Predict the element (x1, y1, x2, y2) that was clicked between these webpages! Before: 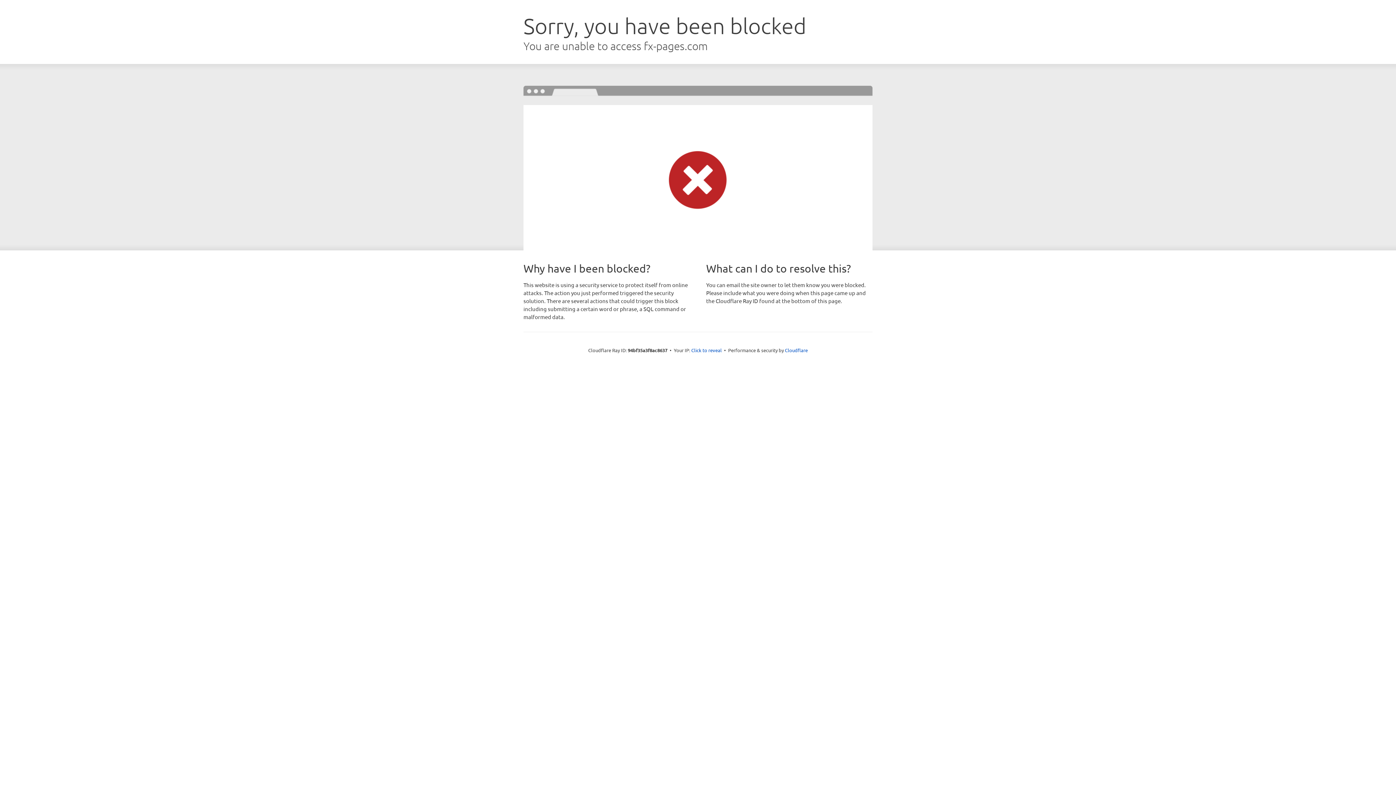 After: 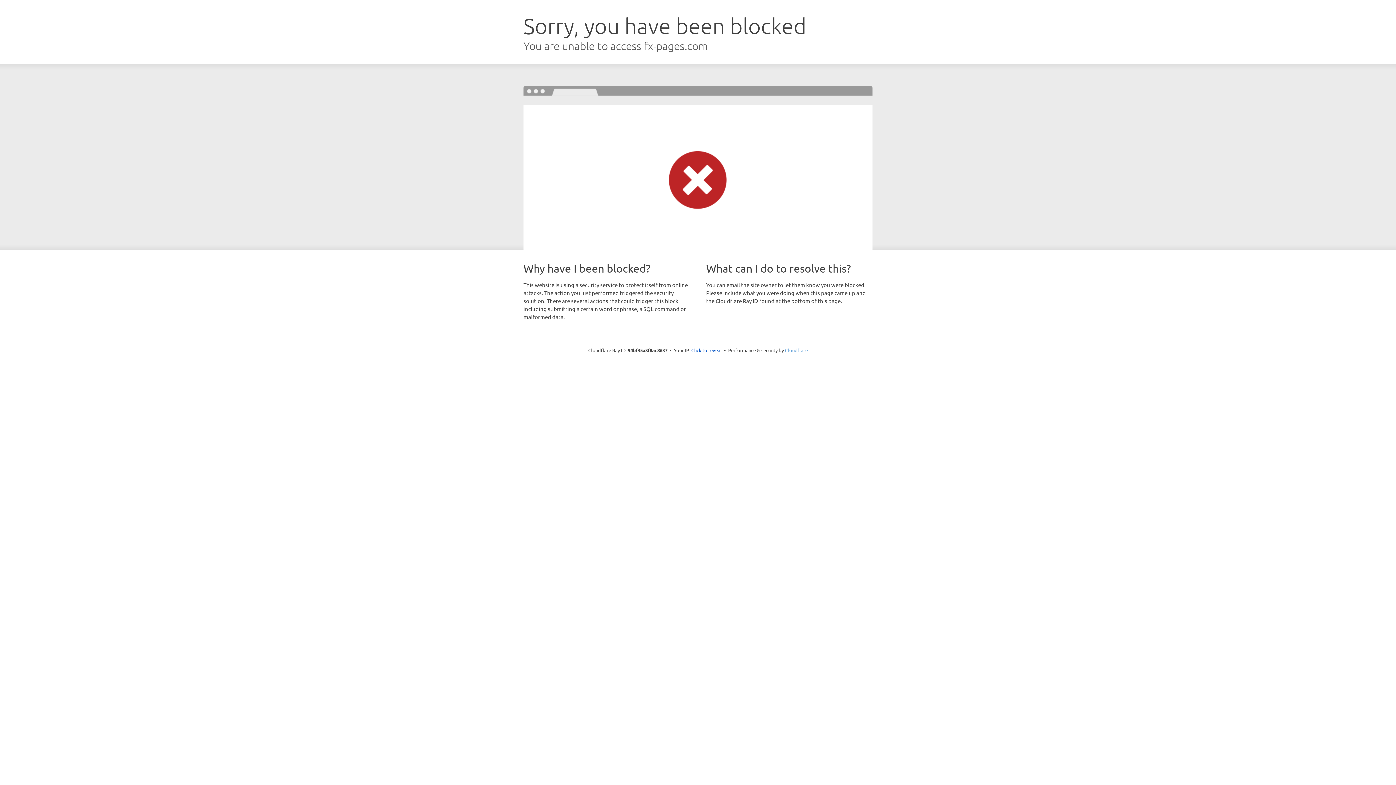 Action: bbox: (785, 347, 808, 353) label: Cloudflare